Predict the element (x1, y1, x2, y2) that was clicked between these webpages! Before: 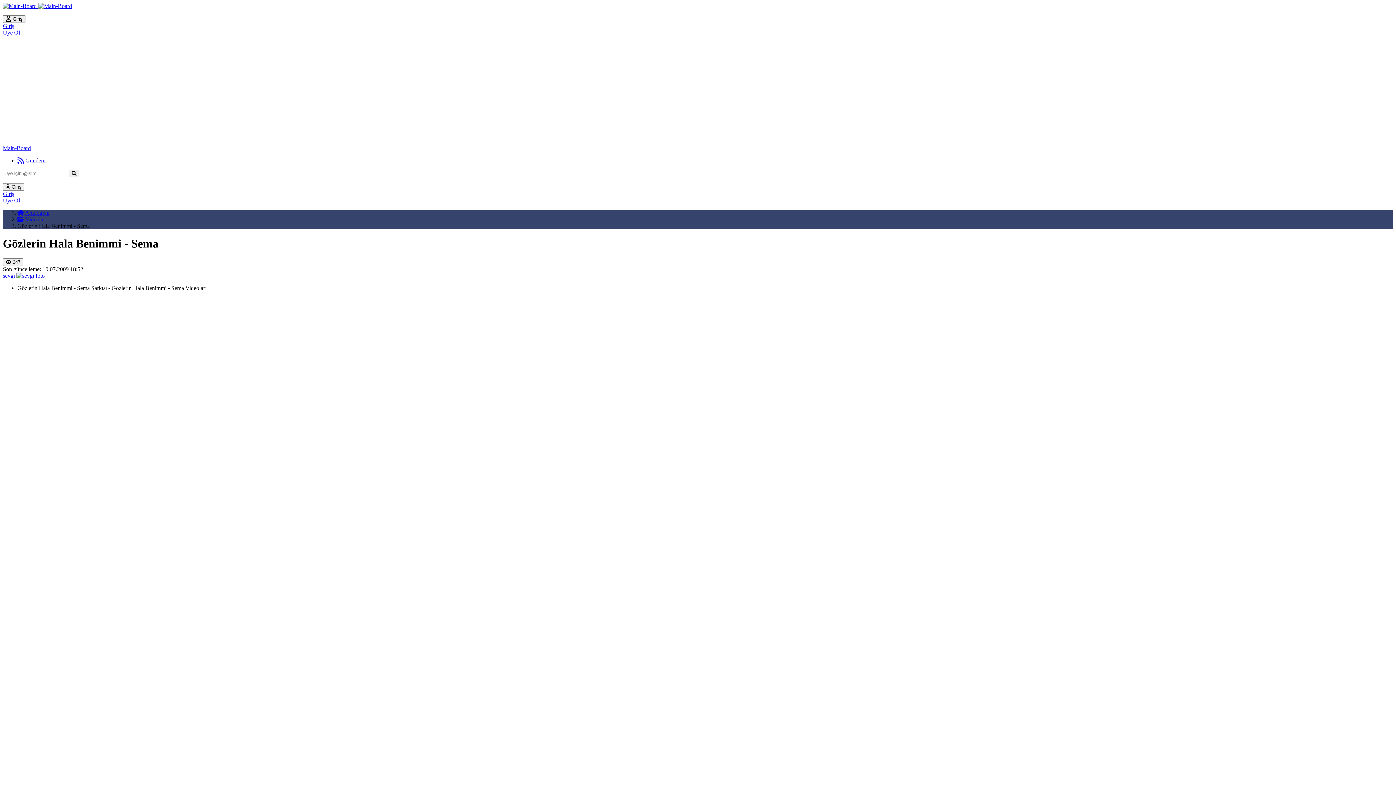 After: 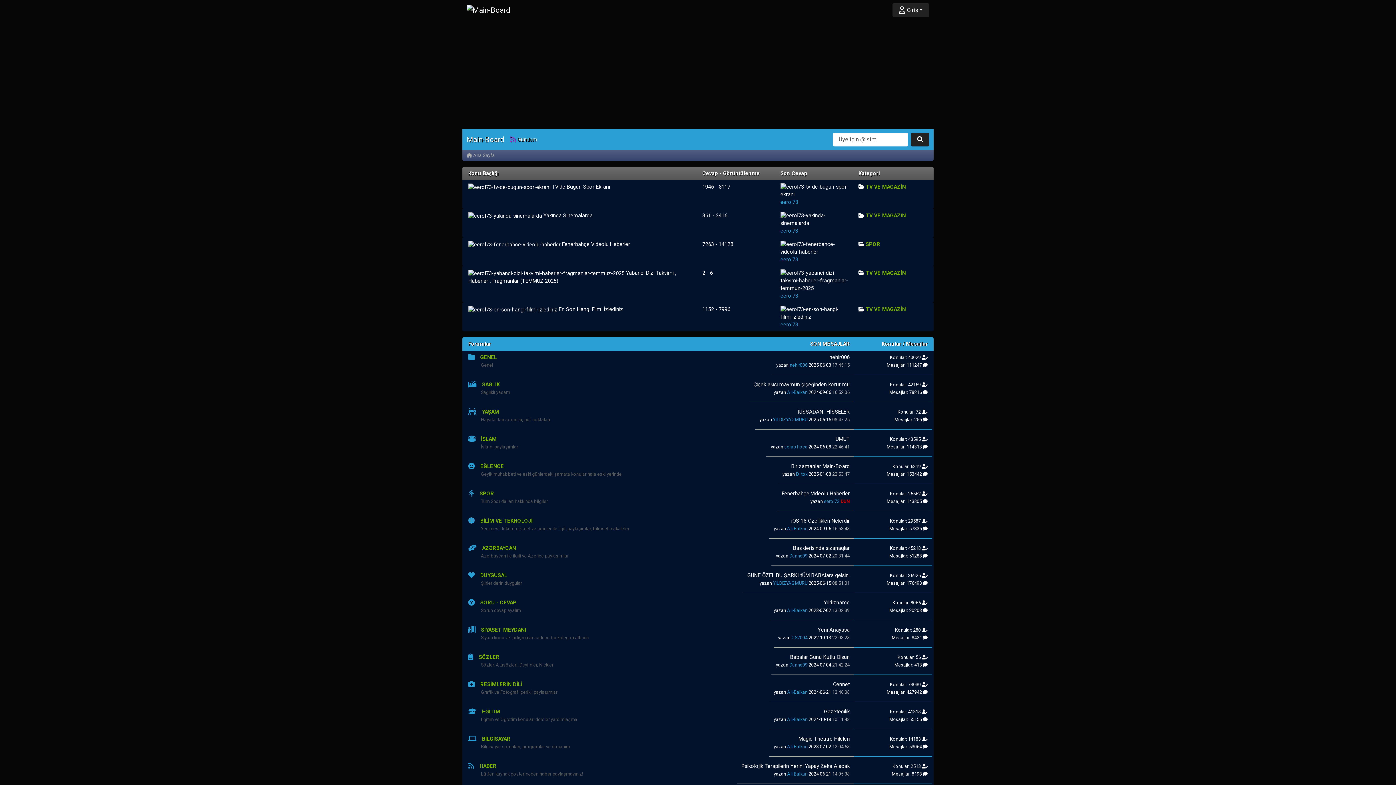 Action: label:  Ana Sayfa bbox: (17, 209, 49, 216)